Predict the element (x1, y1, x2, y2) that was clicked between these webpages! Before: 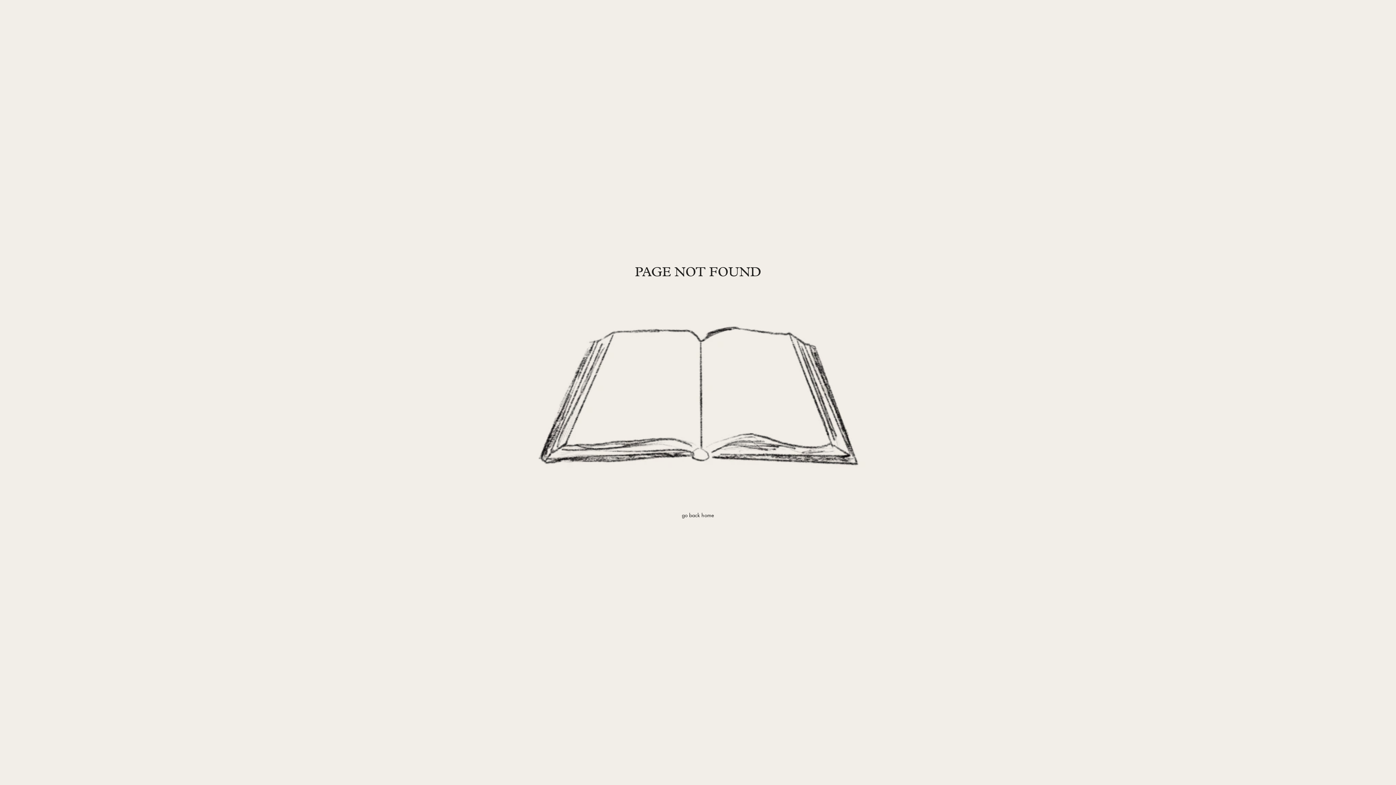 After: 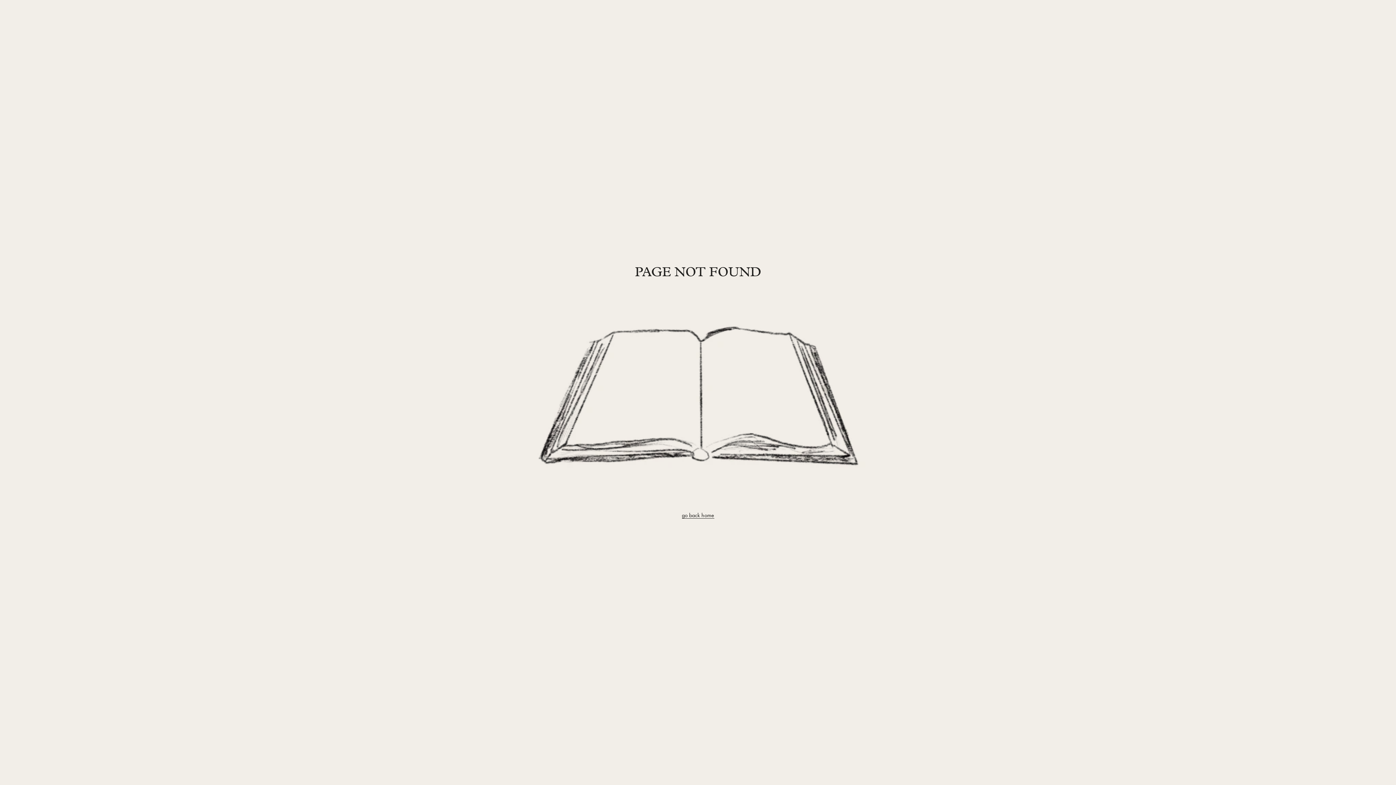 Action: bbox: (682, 512, 714, 518) label: go back home